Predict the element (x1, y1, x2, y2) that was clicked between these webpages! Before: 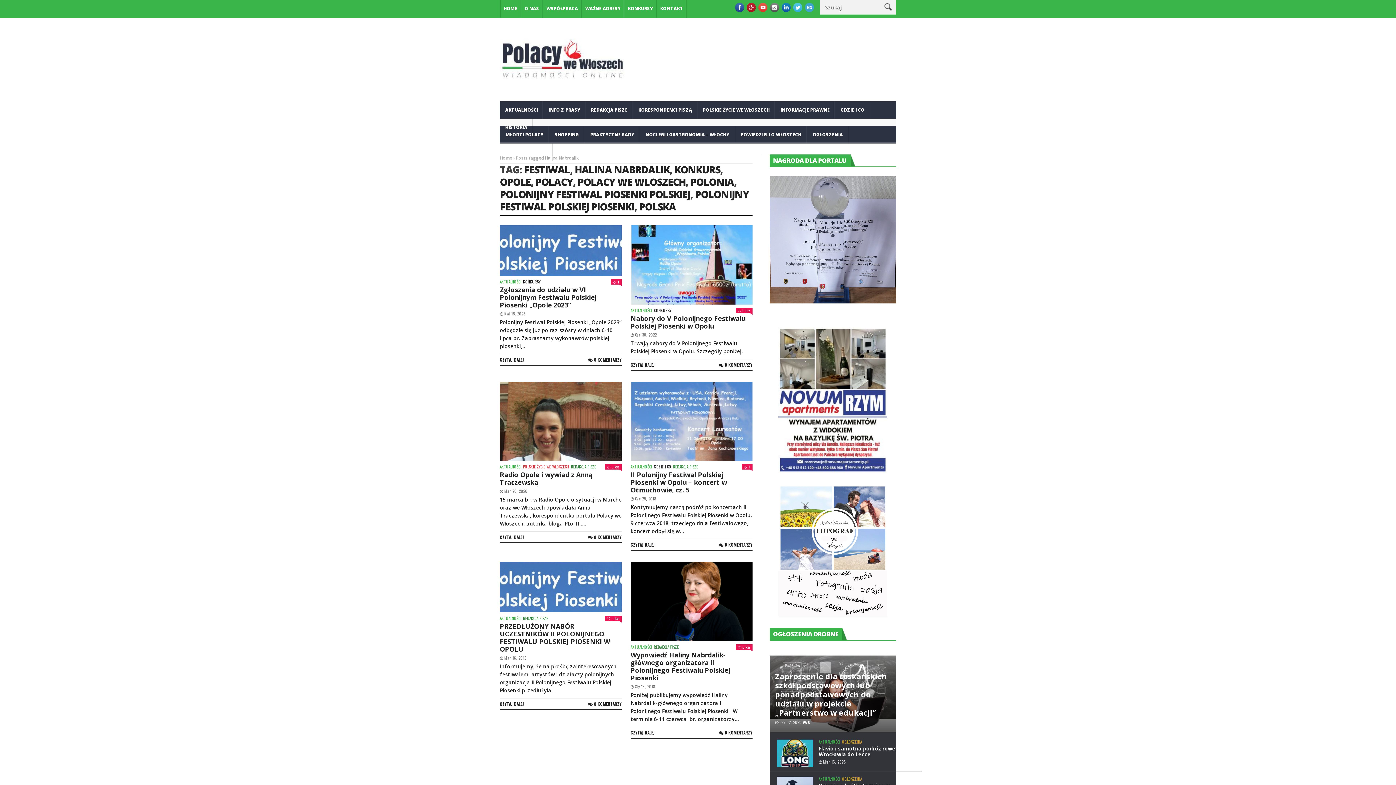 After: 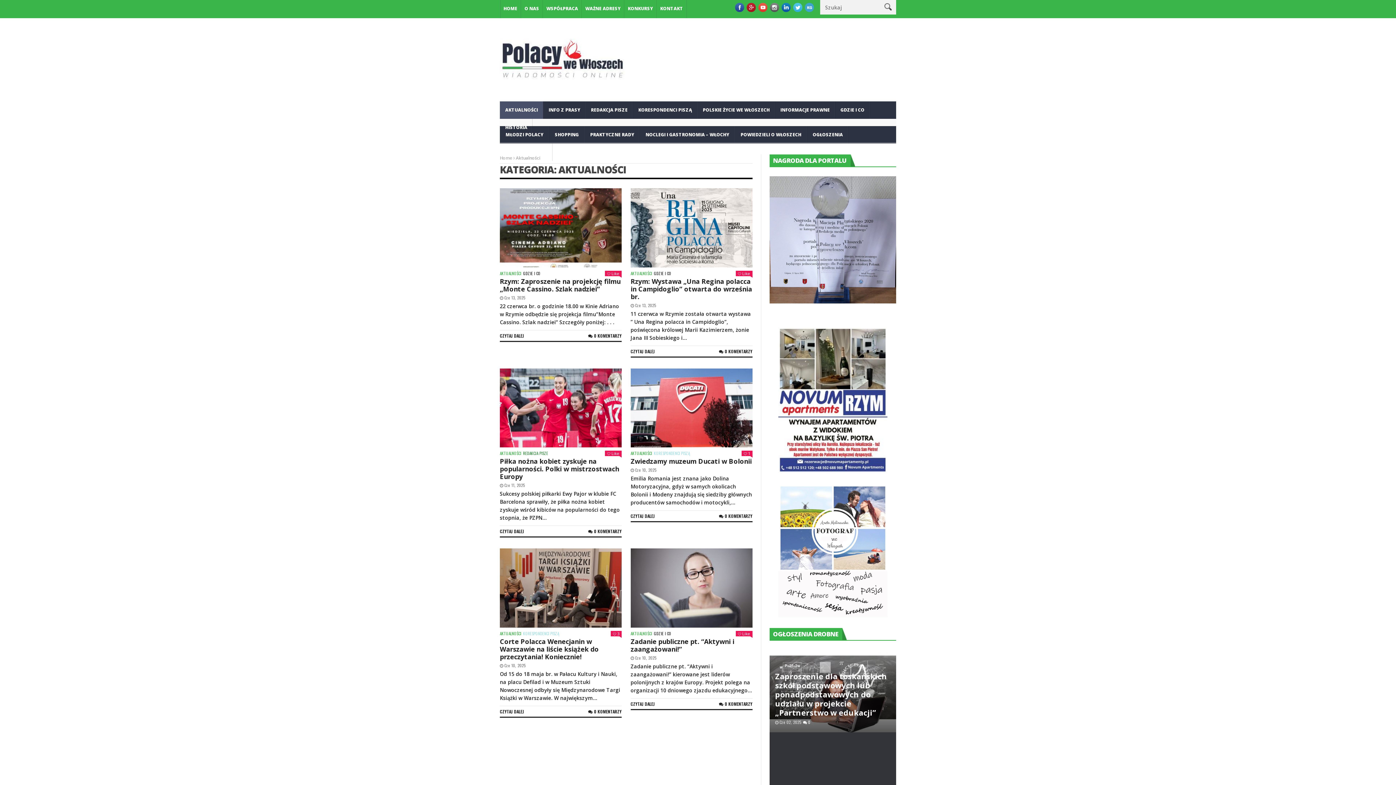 Action: label: AKTUALNOŚCI bbox: (818, 739, 840, 744)